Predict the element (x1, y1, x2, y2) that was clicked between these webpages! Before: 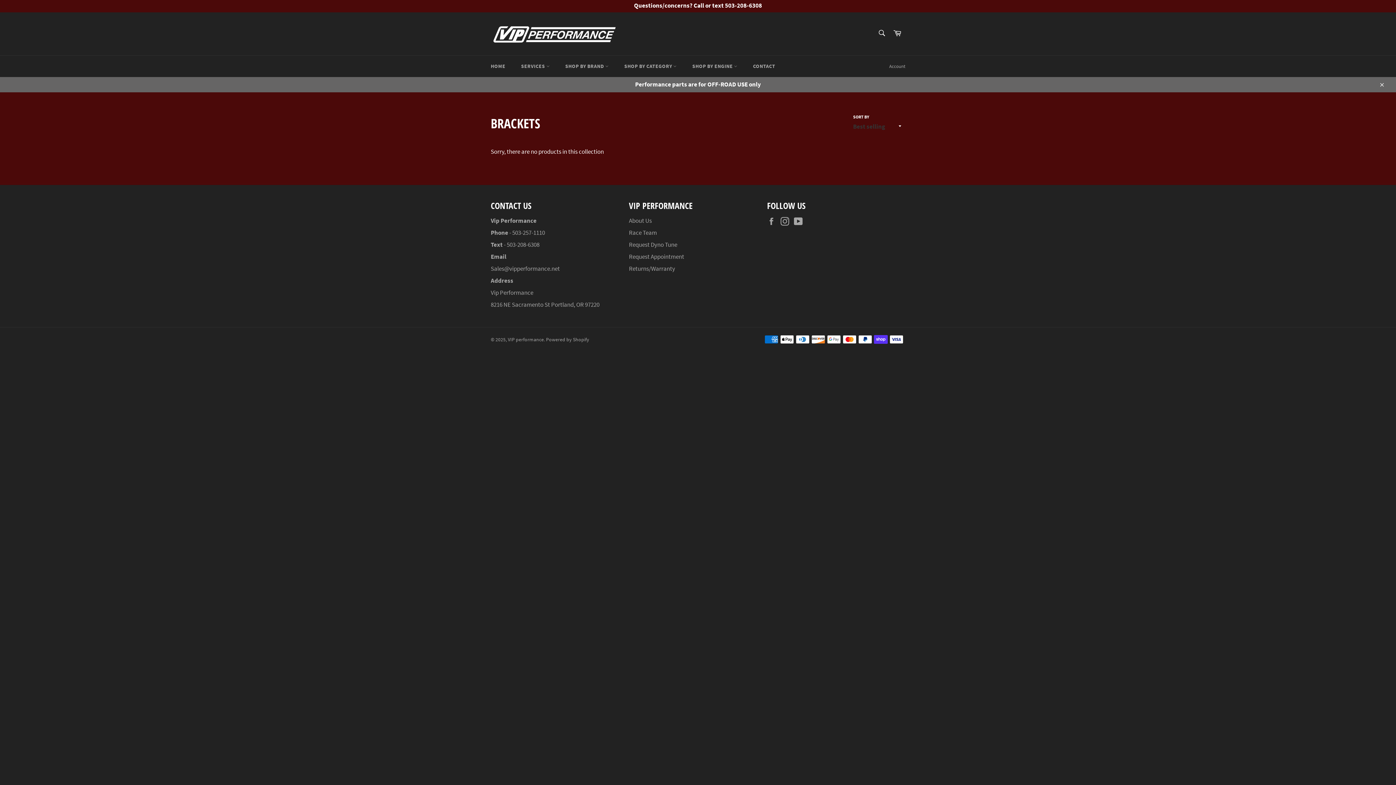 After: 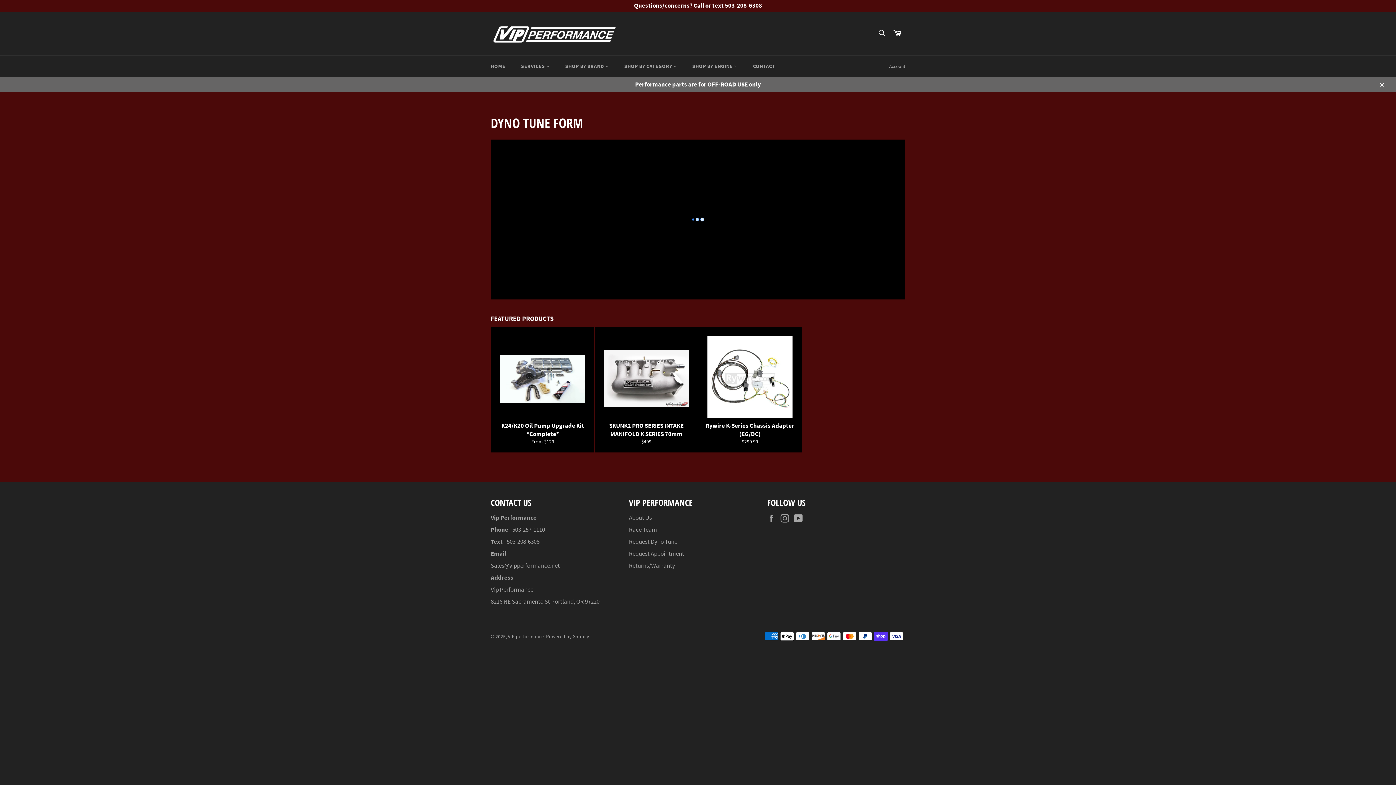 Action: label: Request Dyno Tune bbox: (629, 240, 677, 248)